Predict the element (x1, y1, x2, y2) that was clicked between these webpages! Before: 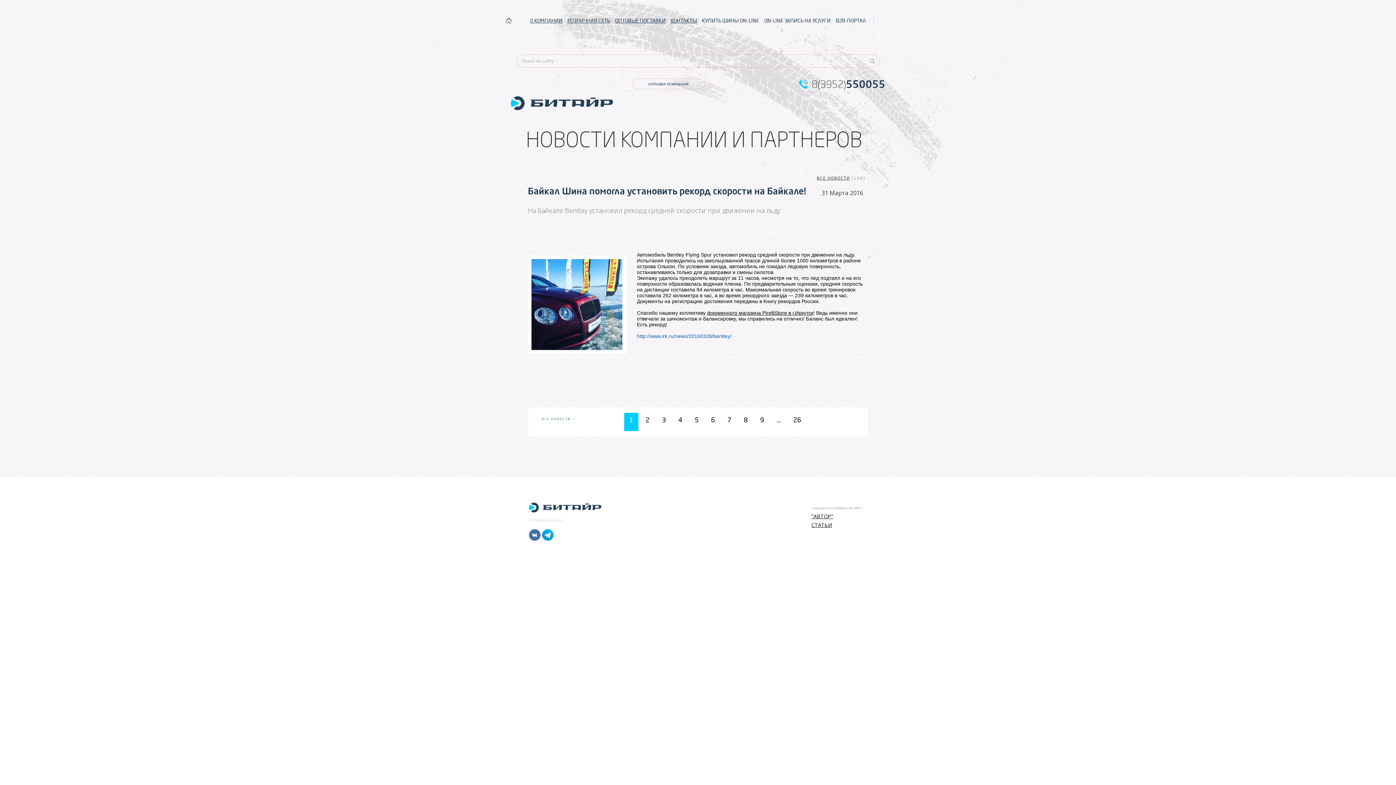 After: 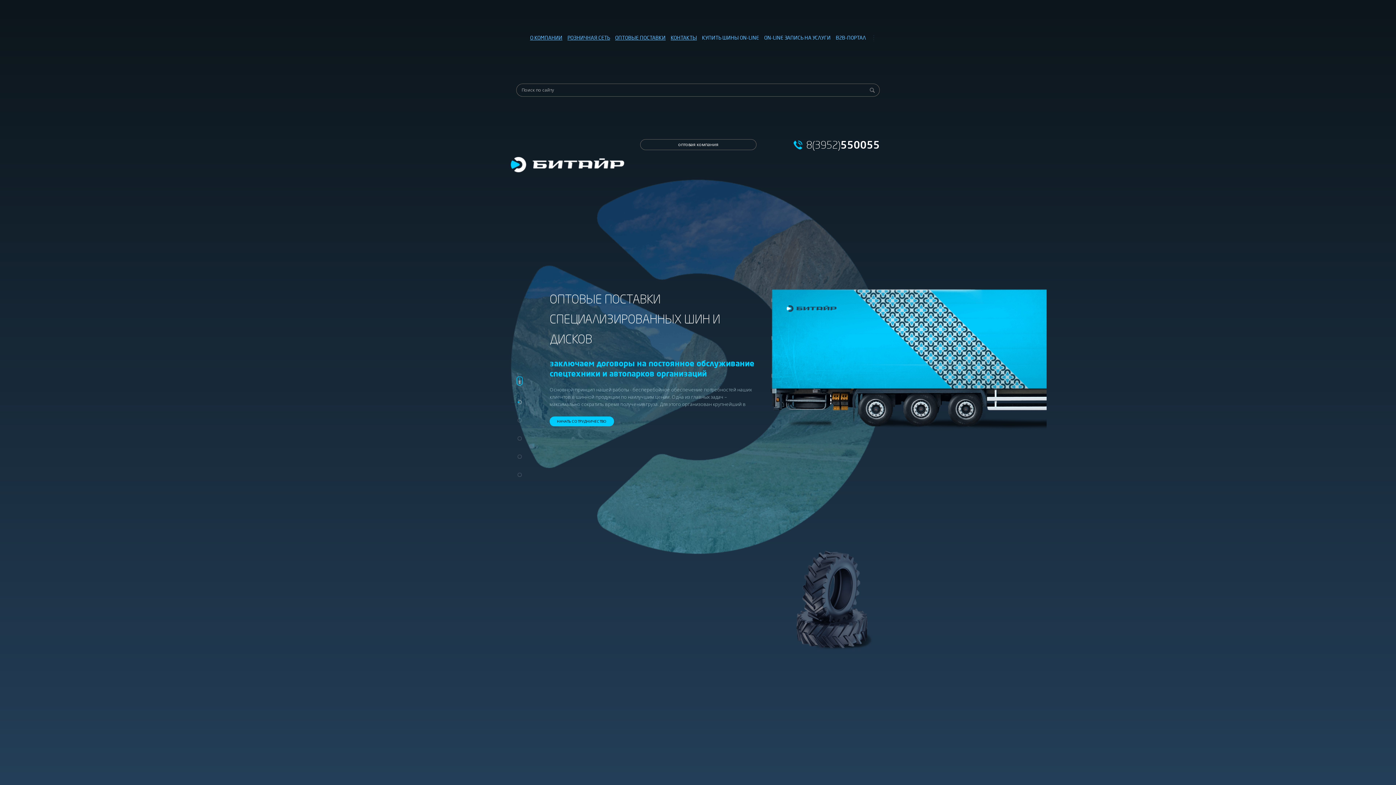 Action: bbox: (707, 310, 813, 315) label: фирменного магазина PirelliStore в г.Иркутск